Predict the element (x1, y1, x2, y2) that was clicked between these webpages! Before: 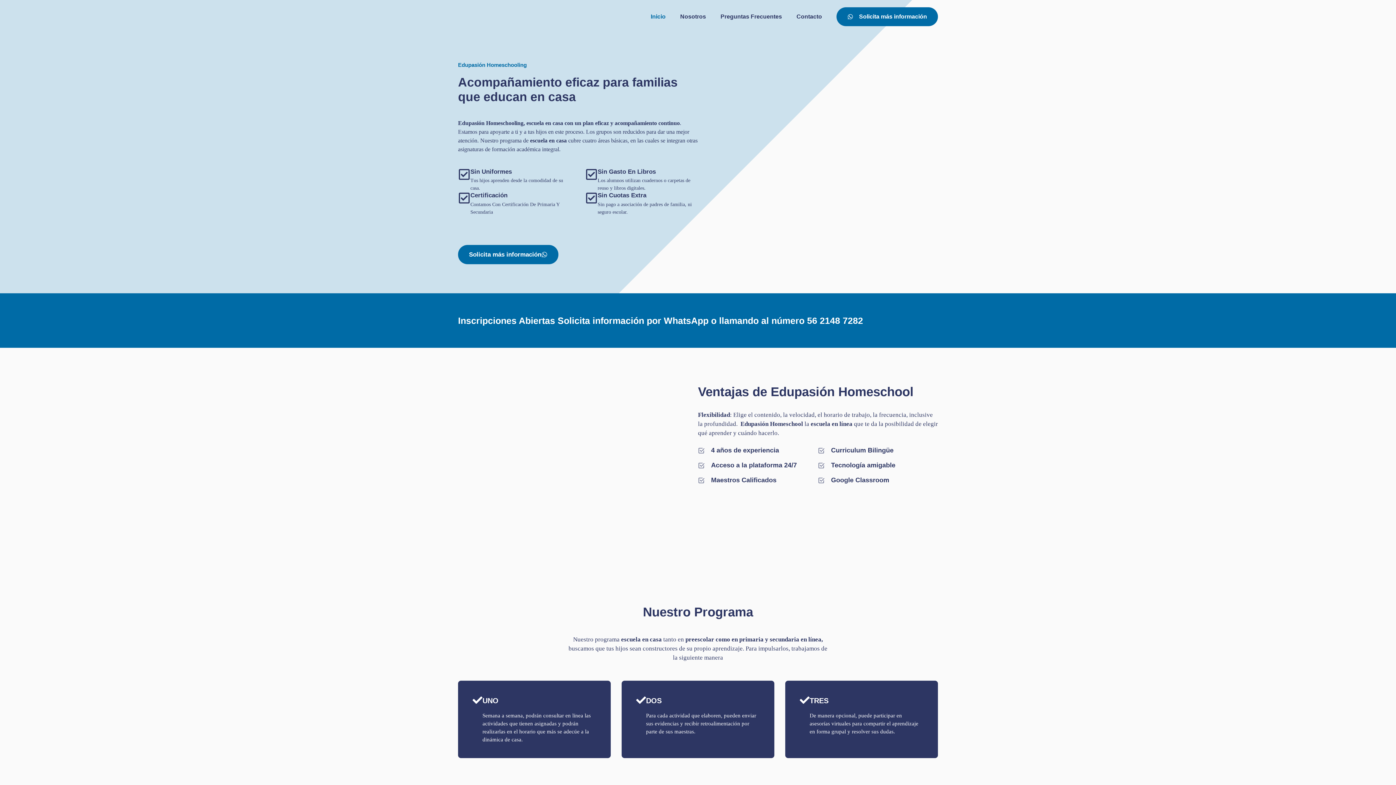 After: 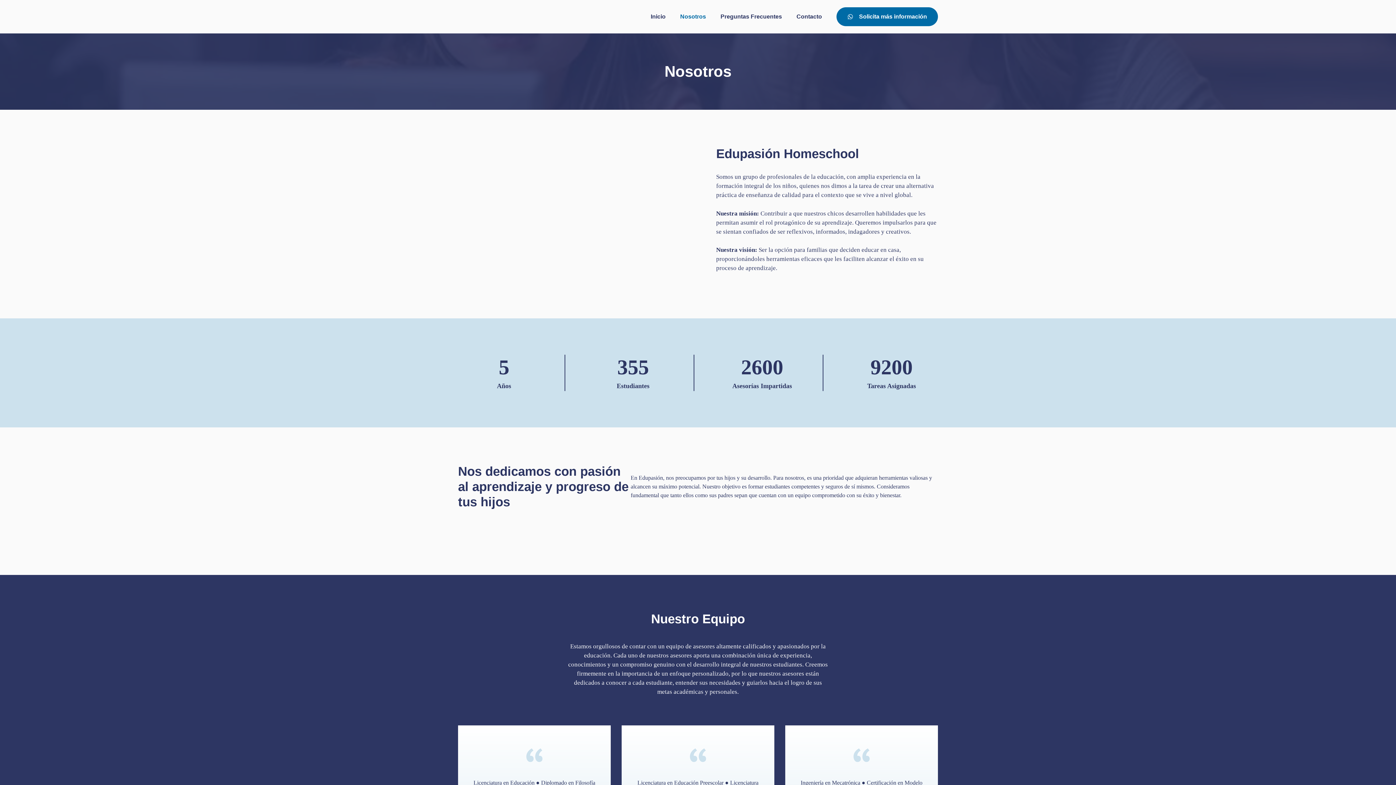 Action: bbox: (673, 5, 713, 27) label: Nosotros